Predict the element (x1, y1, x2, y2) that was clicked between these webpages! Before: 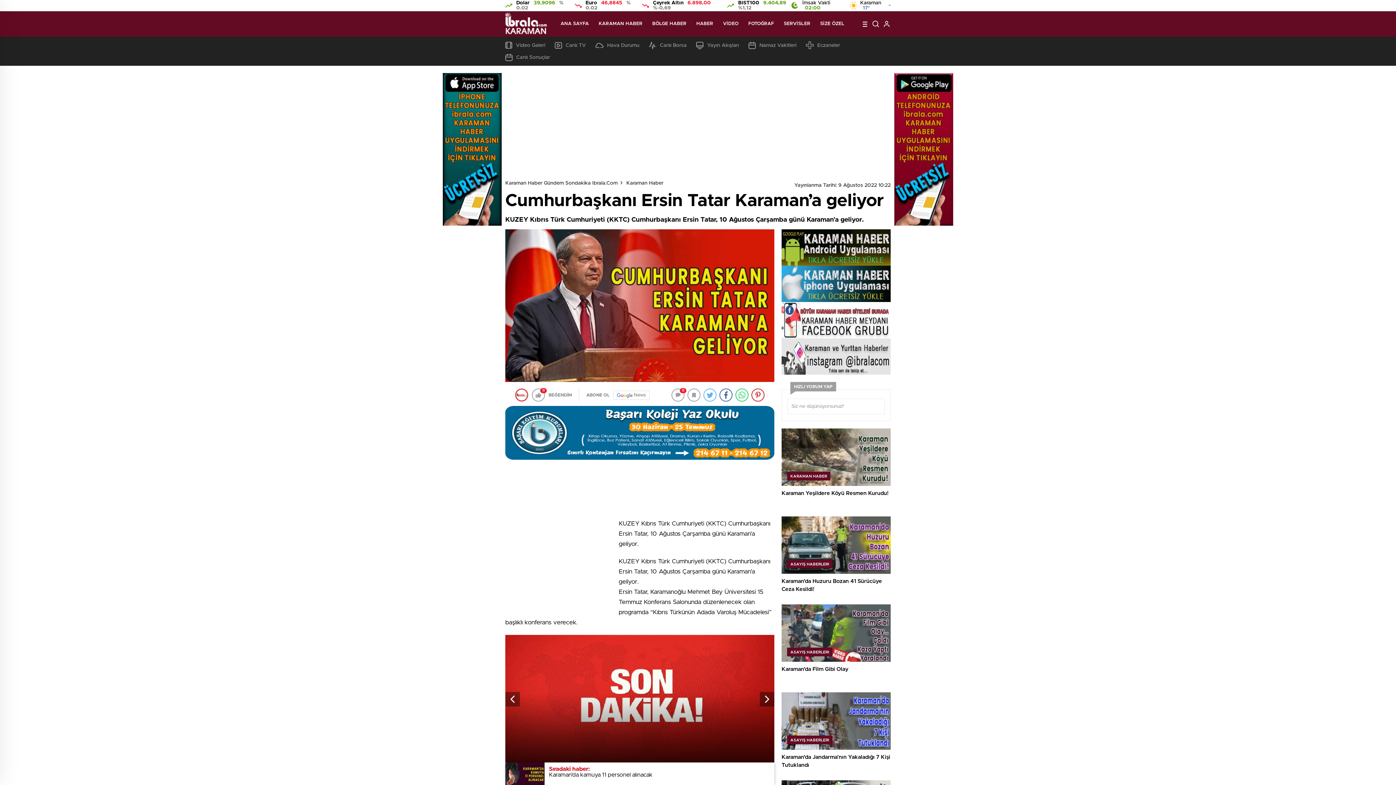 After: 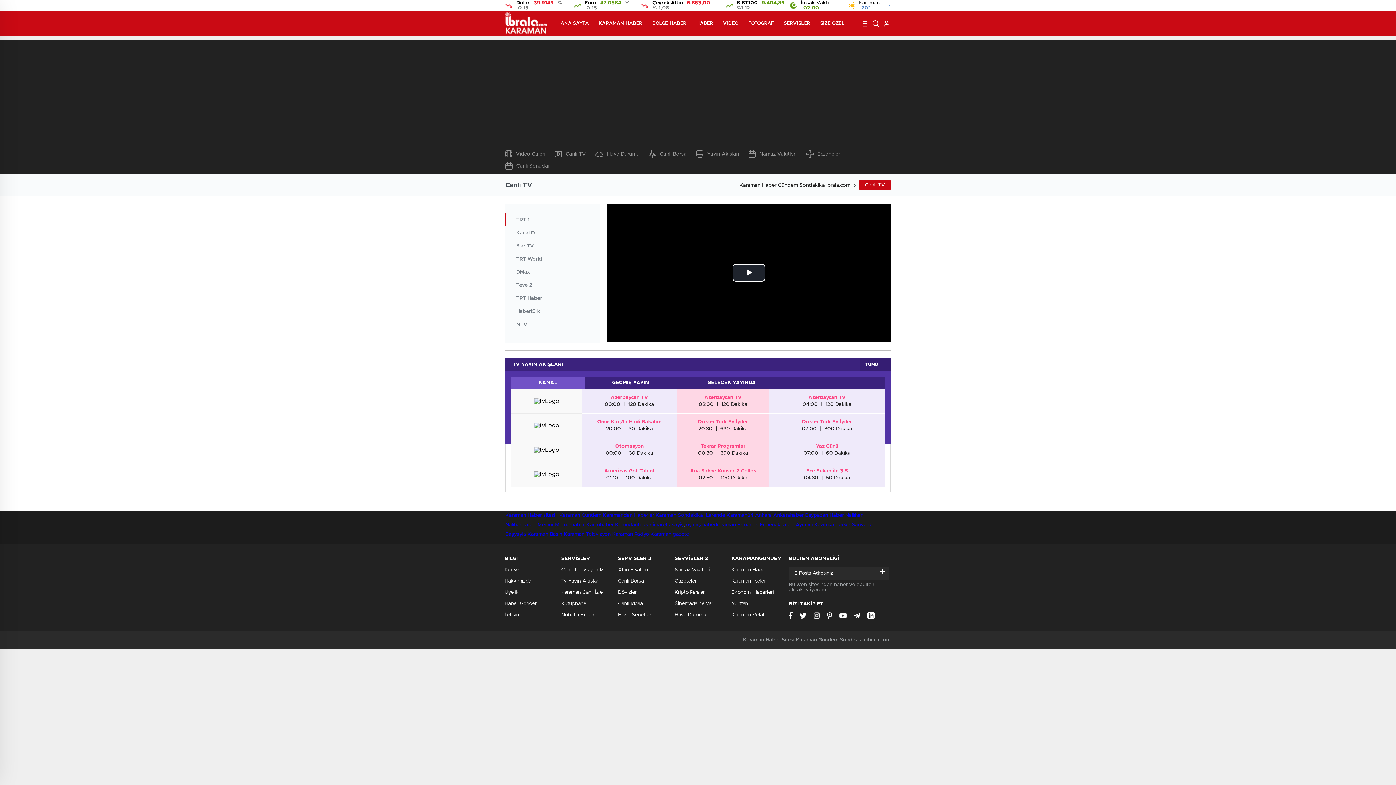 Action: bbox: (784, 11, 810, 36) label: SERVİSLER